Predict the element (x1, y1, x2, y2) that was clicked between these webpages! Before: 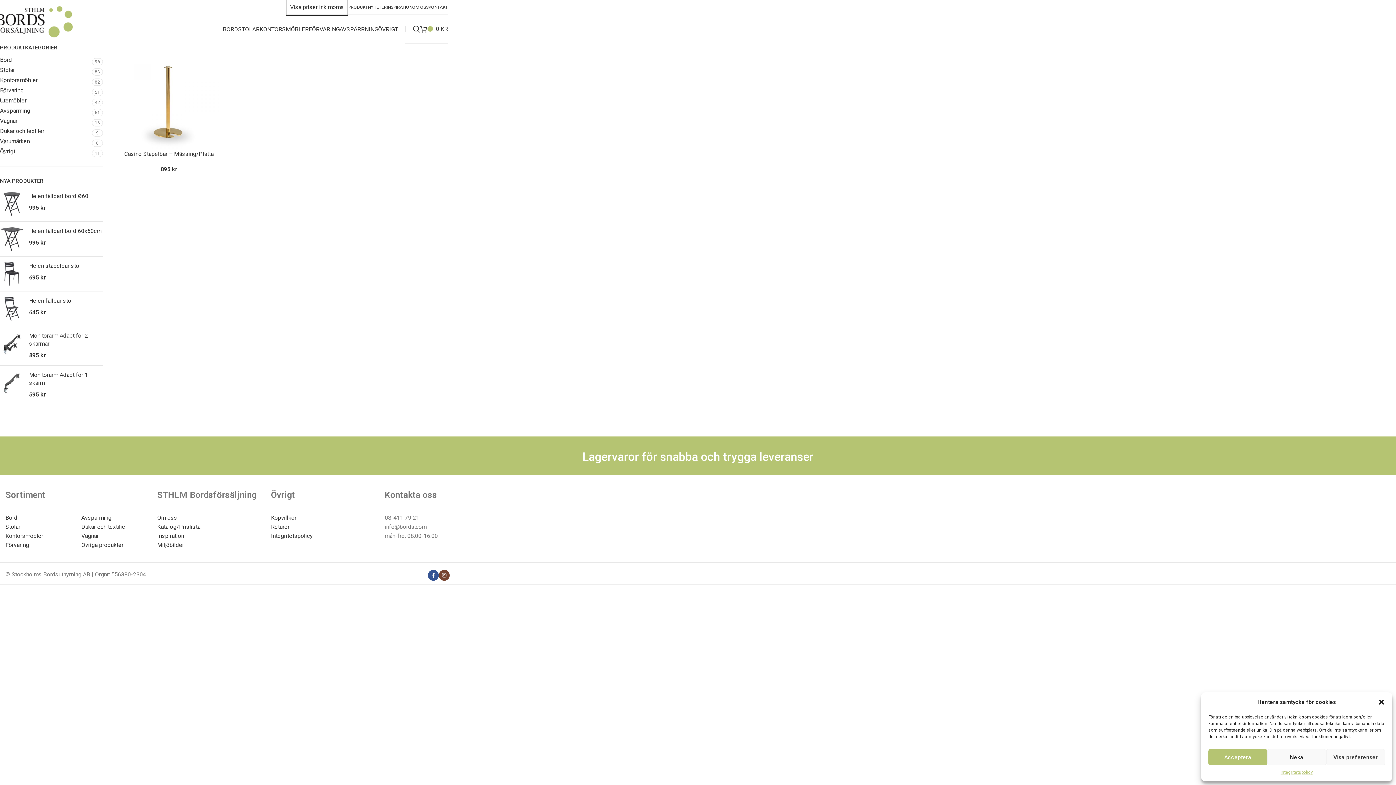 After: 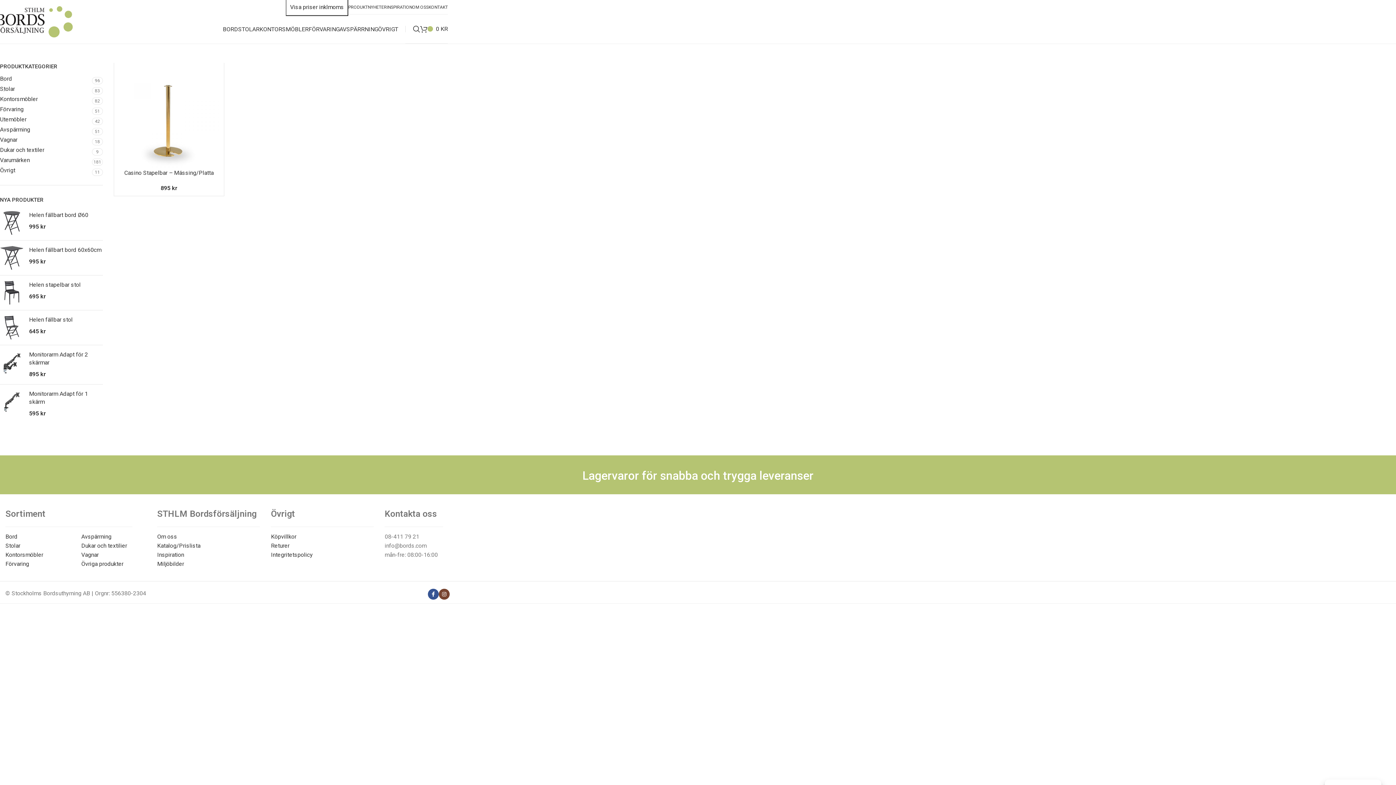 Action: bbox: (1267, 749, 1326, 765) label: Neka